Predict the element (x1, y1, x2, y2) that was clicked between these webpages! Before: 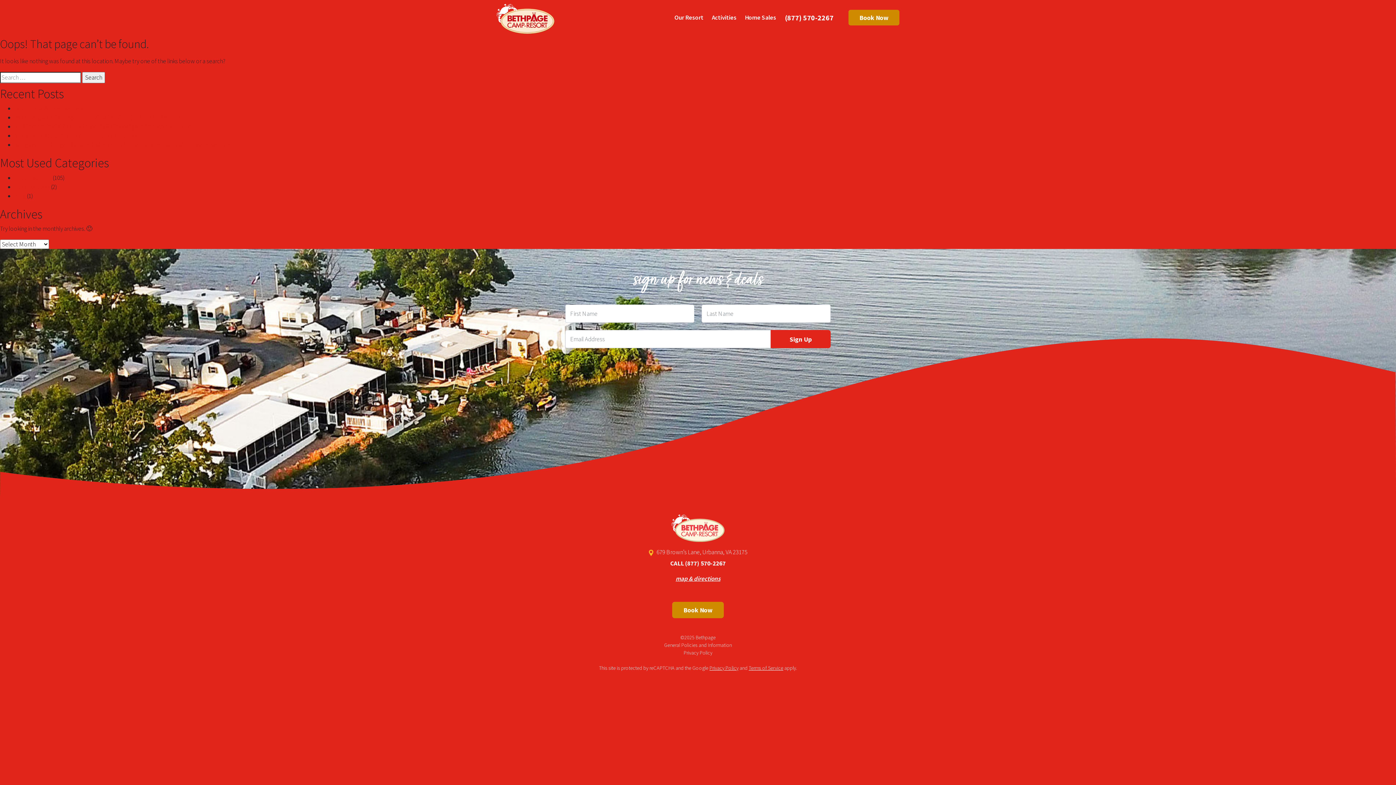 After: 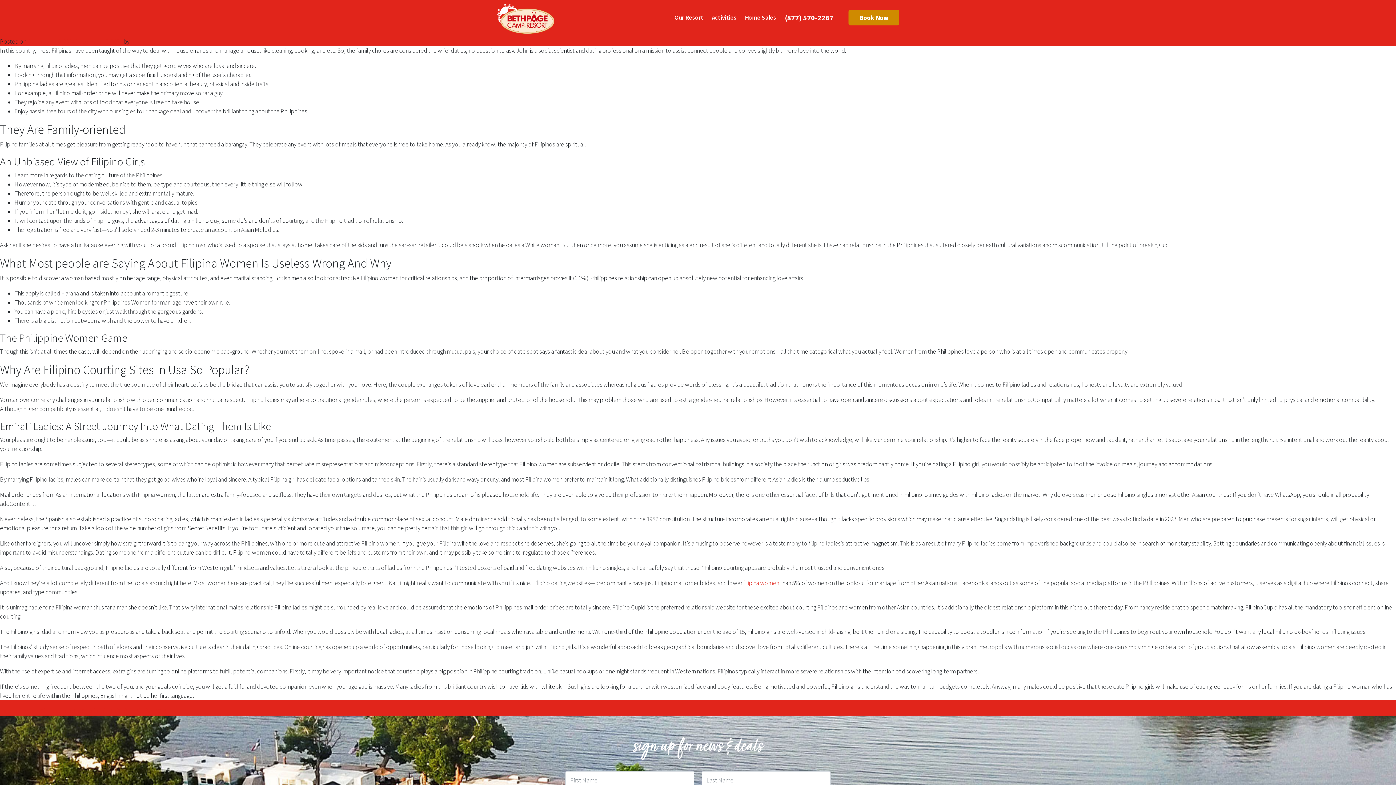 Action: bbox: (14, 104, 83, 112) label: Top Filipina Women Secrets